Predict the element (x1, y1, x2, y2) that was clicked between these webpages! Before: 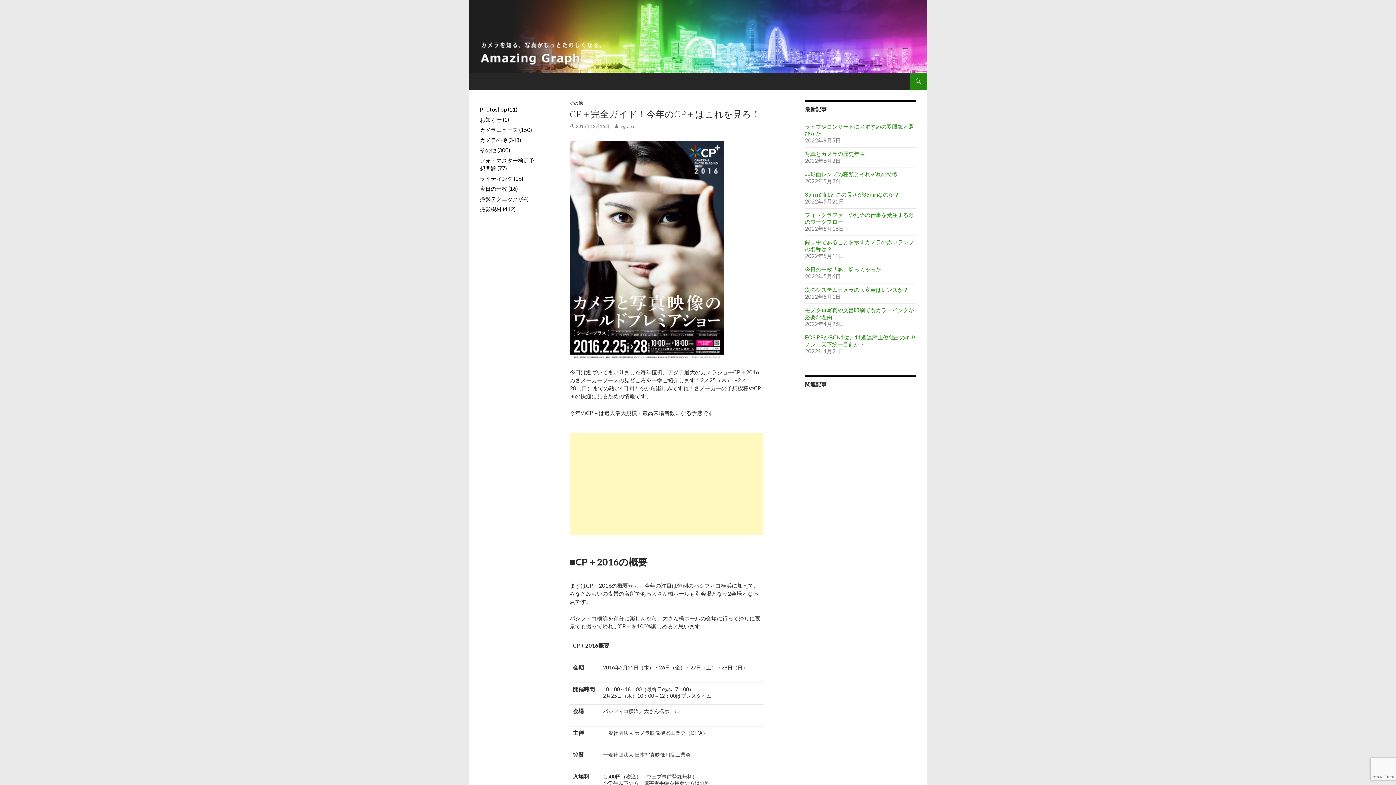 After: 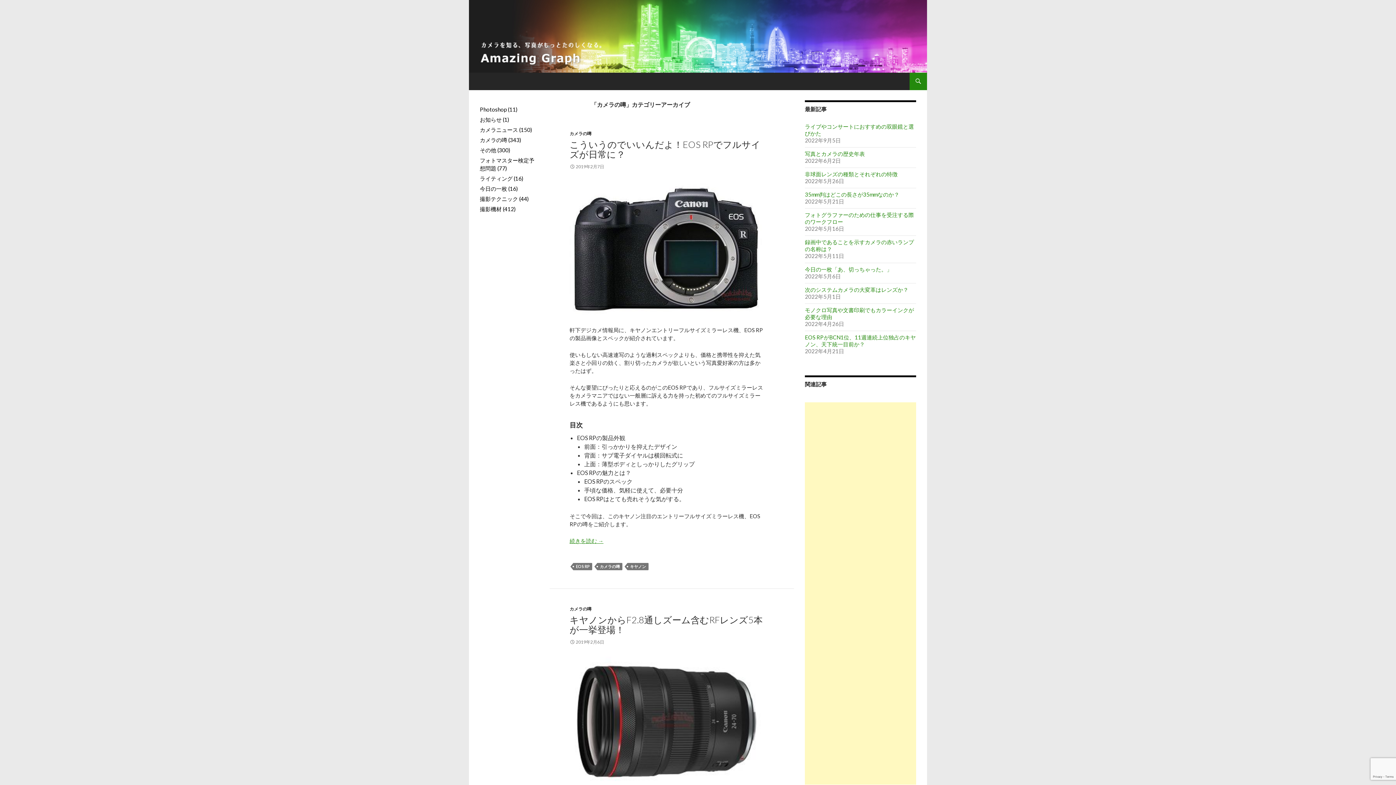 Action: bbox: (480, 136, 507, 143) label: カメラの噂